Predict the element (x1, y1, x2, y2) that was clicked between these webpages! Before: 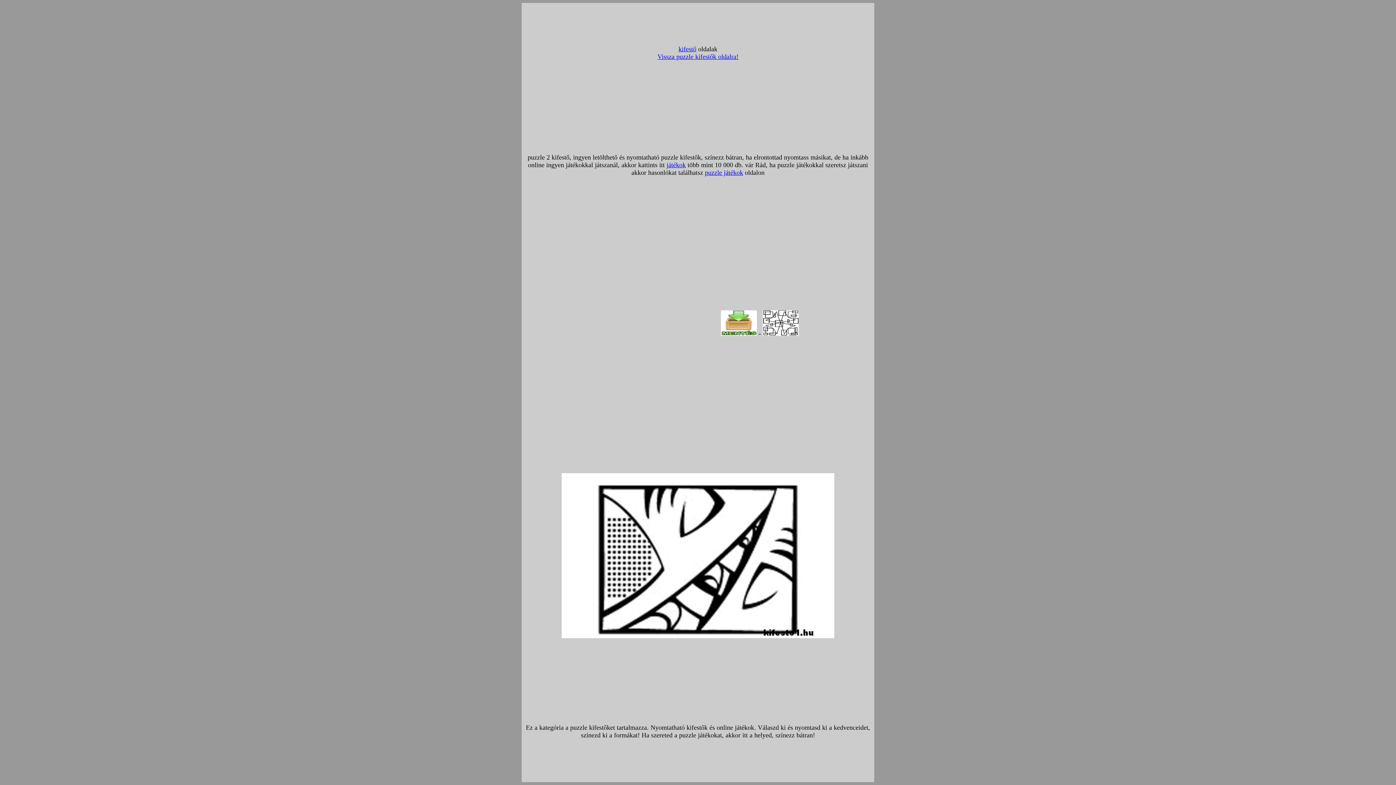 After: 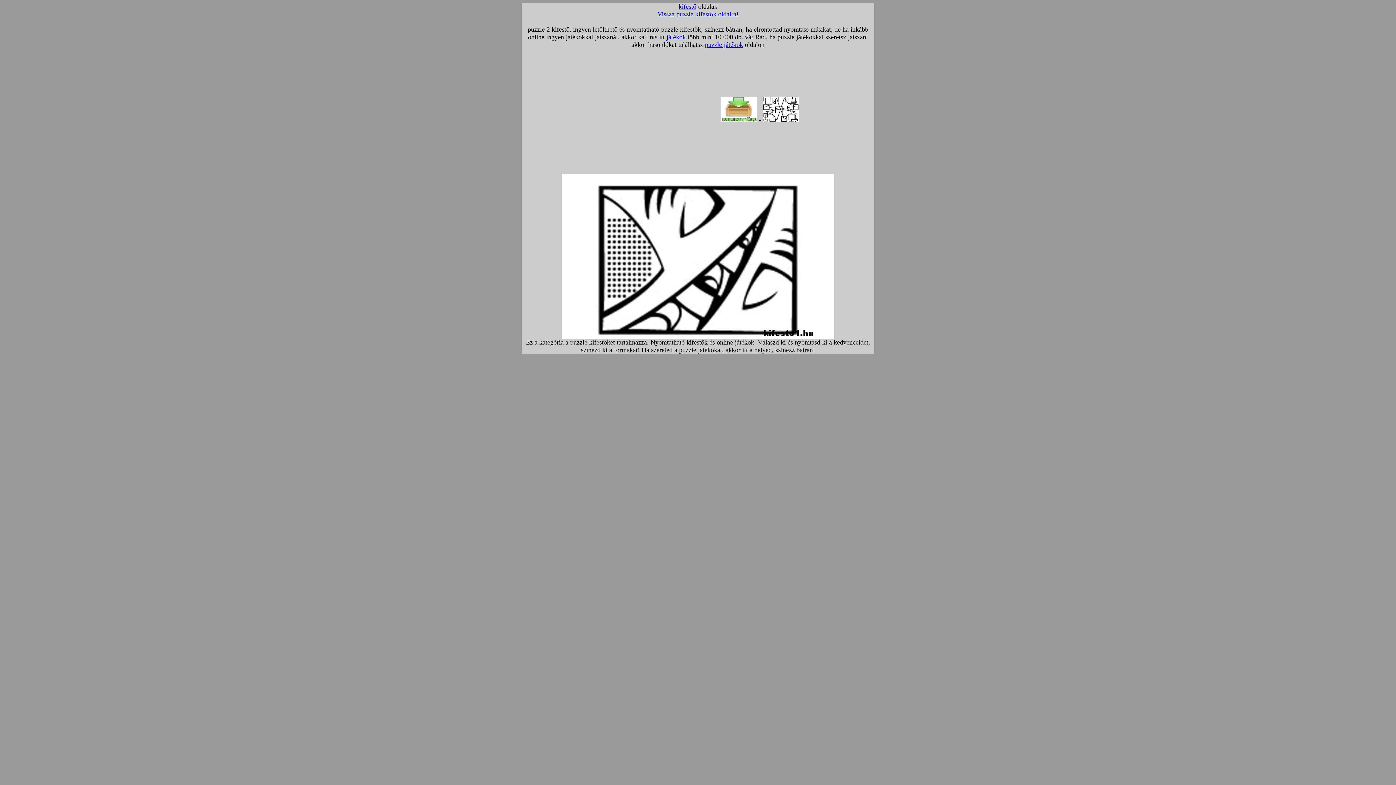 Action: bbox: (705, 169, 743, 176) label: puzzle játékok